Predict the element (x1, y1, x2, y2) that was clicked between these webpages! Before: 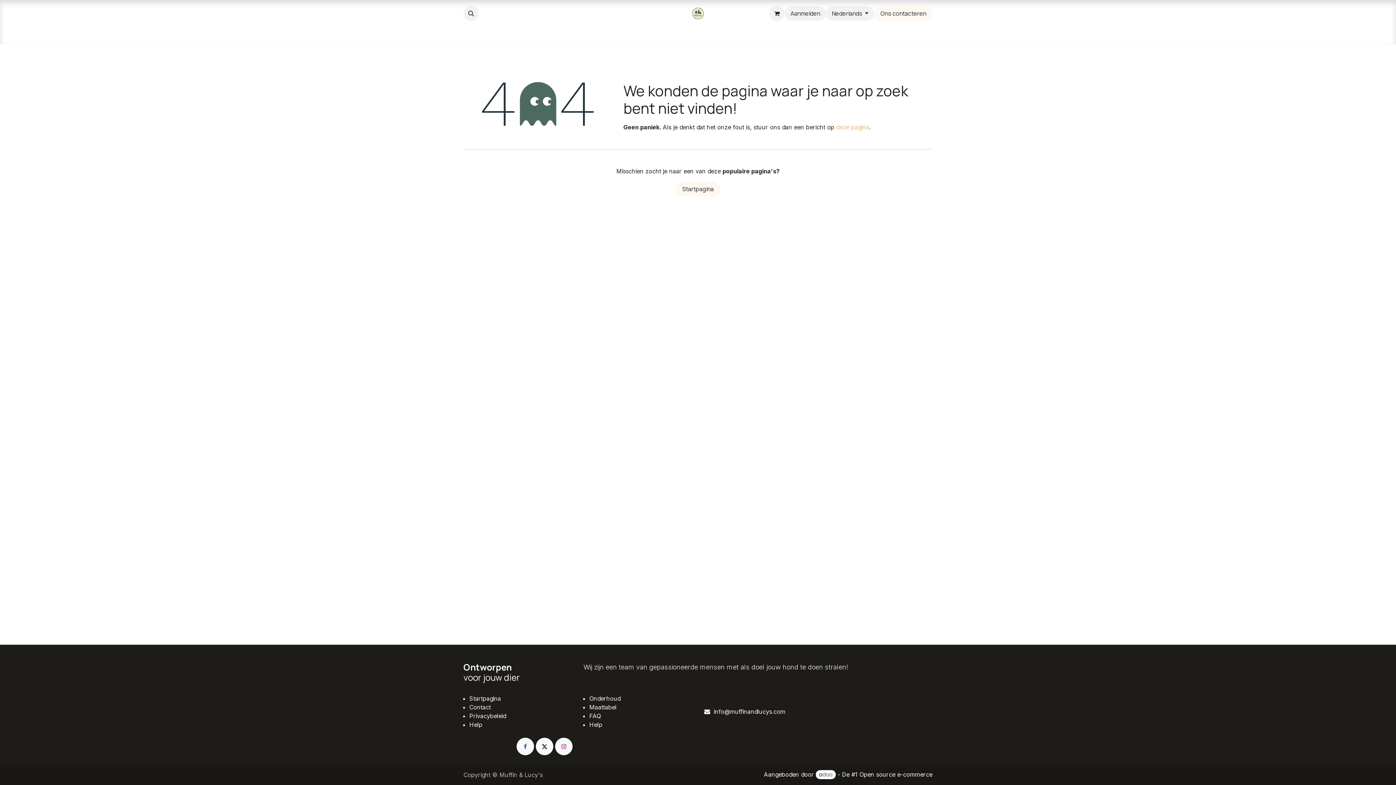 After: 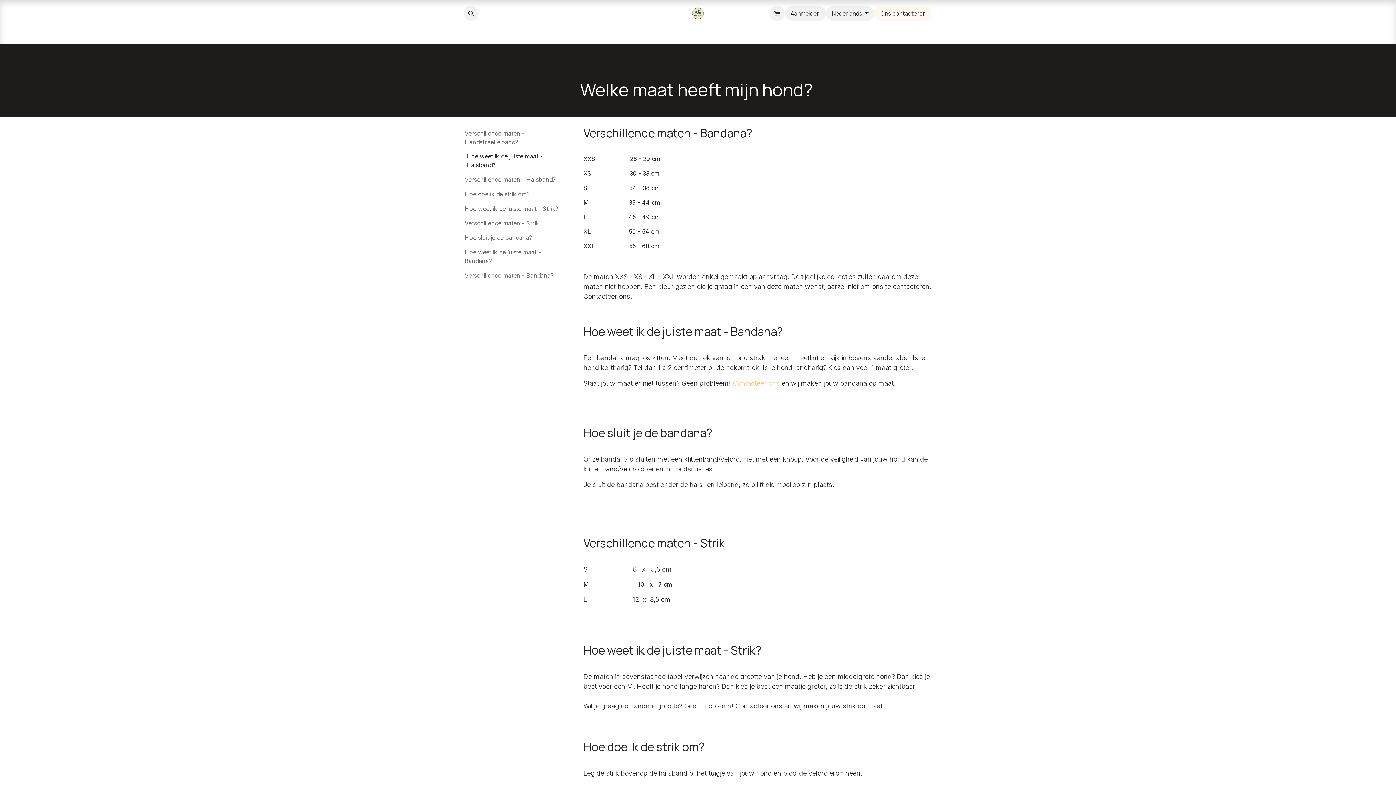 Action: bbox: (589, 704, 616, 711) label: Maattabel